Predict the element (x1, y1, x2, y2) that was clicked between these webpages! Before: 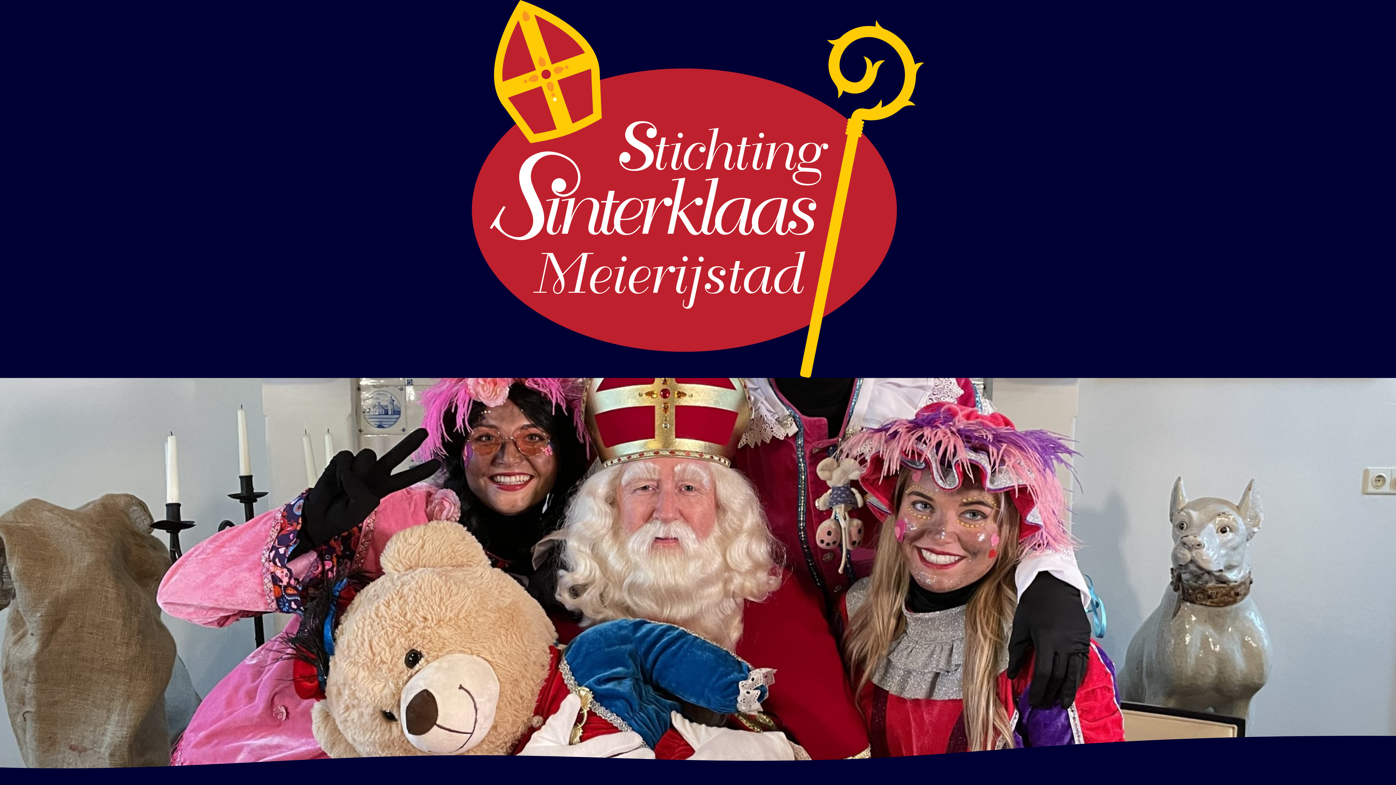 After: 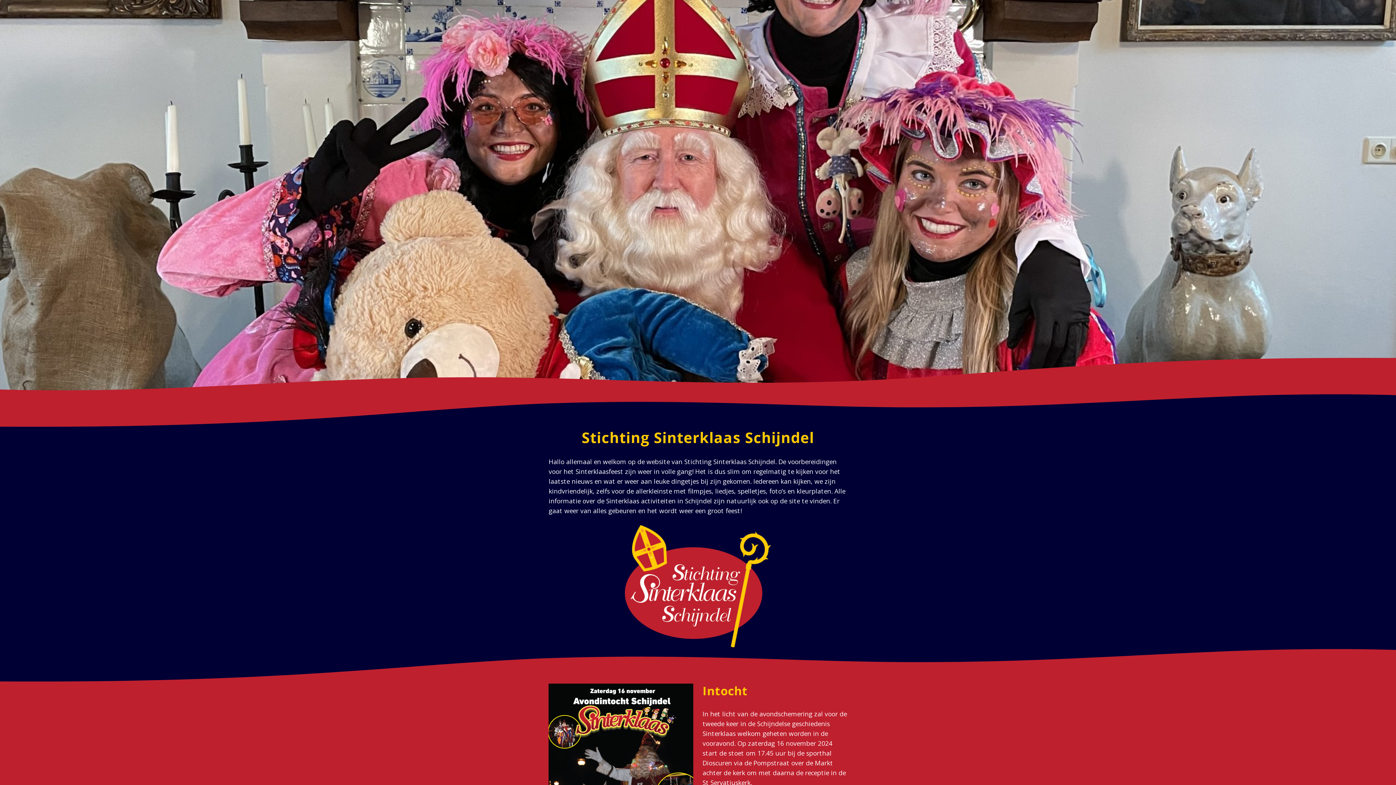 Action: bbox: (471, 0, 924, 378)